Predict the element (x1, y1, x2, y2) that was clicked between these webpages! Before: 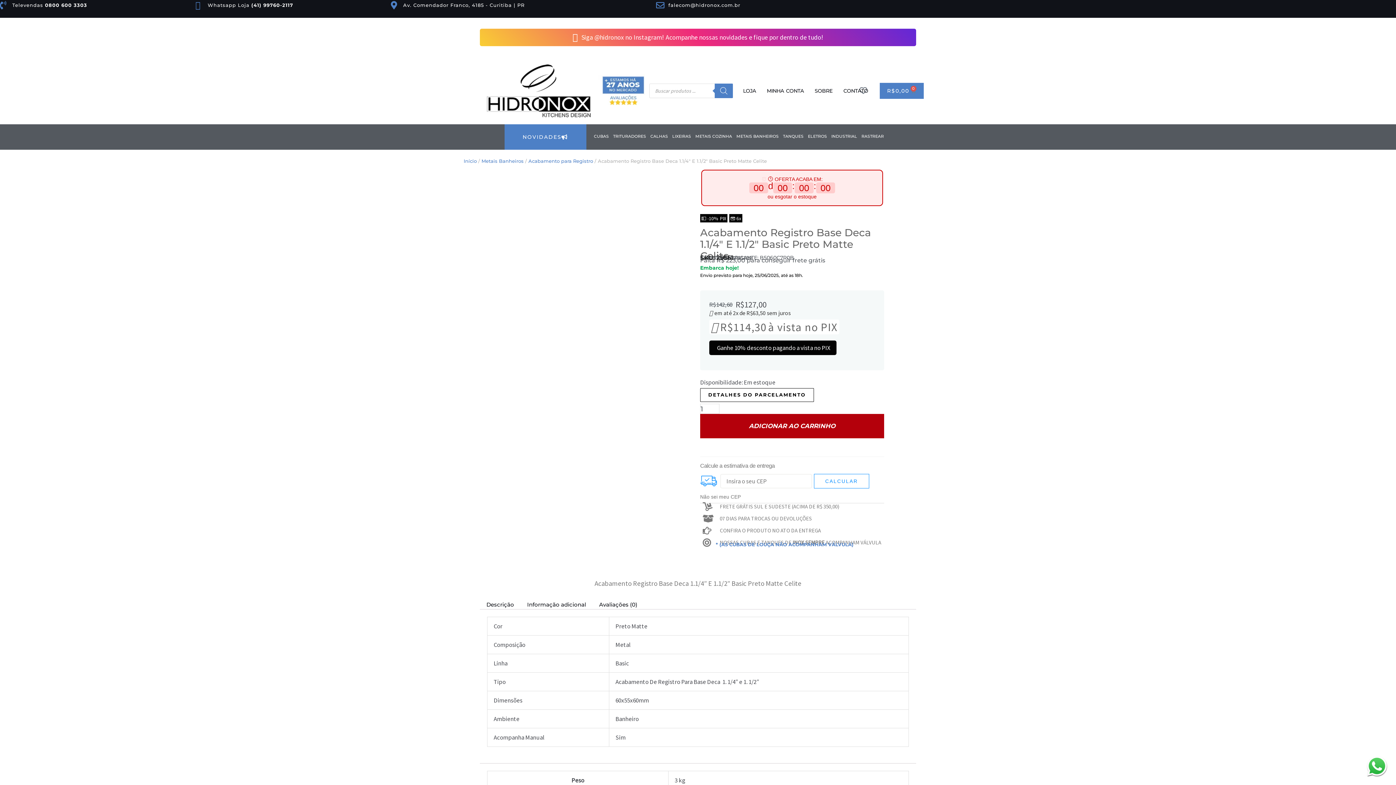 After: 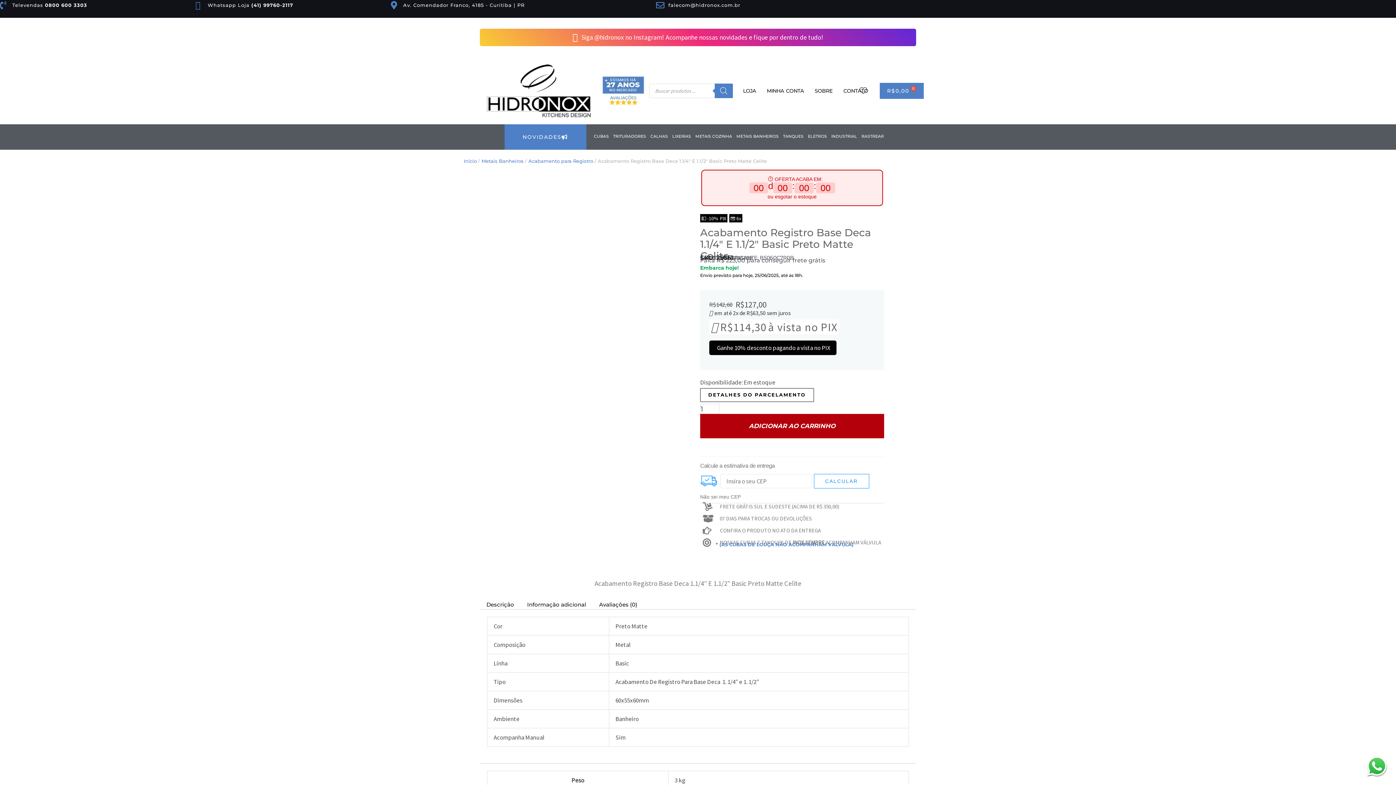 Action: label: Televendas 0800 600 3303 bbox: (0, 0, 195, 10)